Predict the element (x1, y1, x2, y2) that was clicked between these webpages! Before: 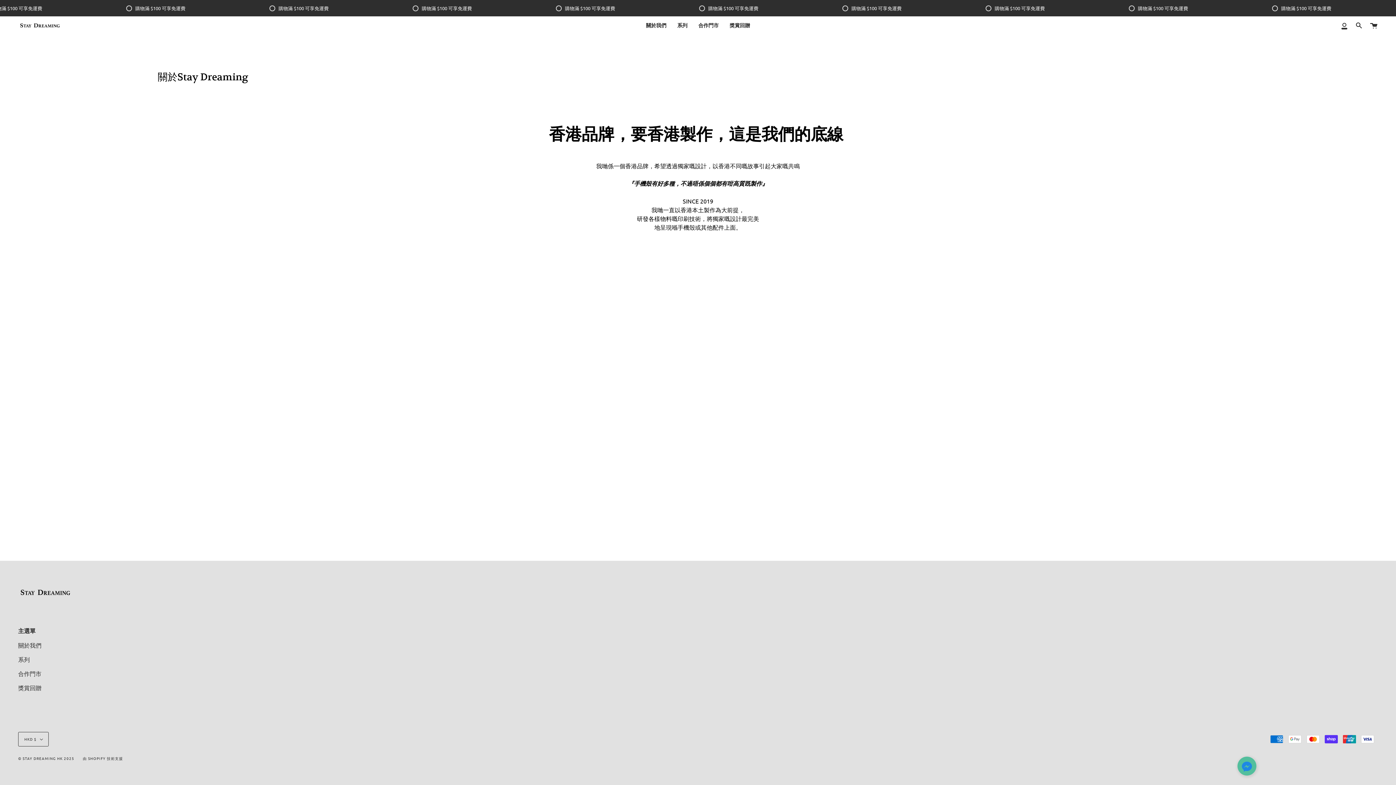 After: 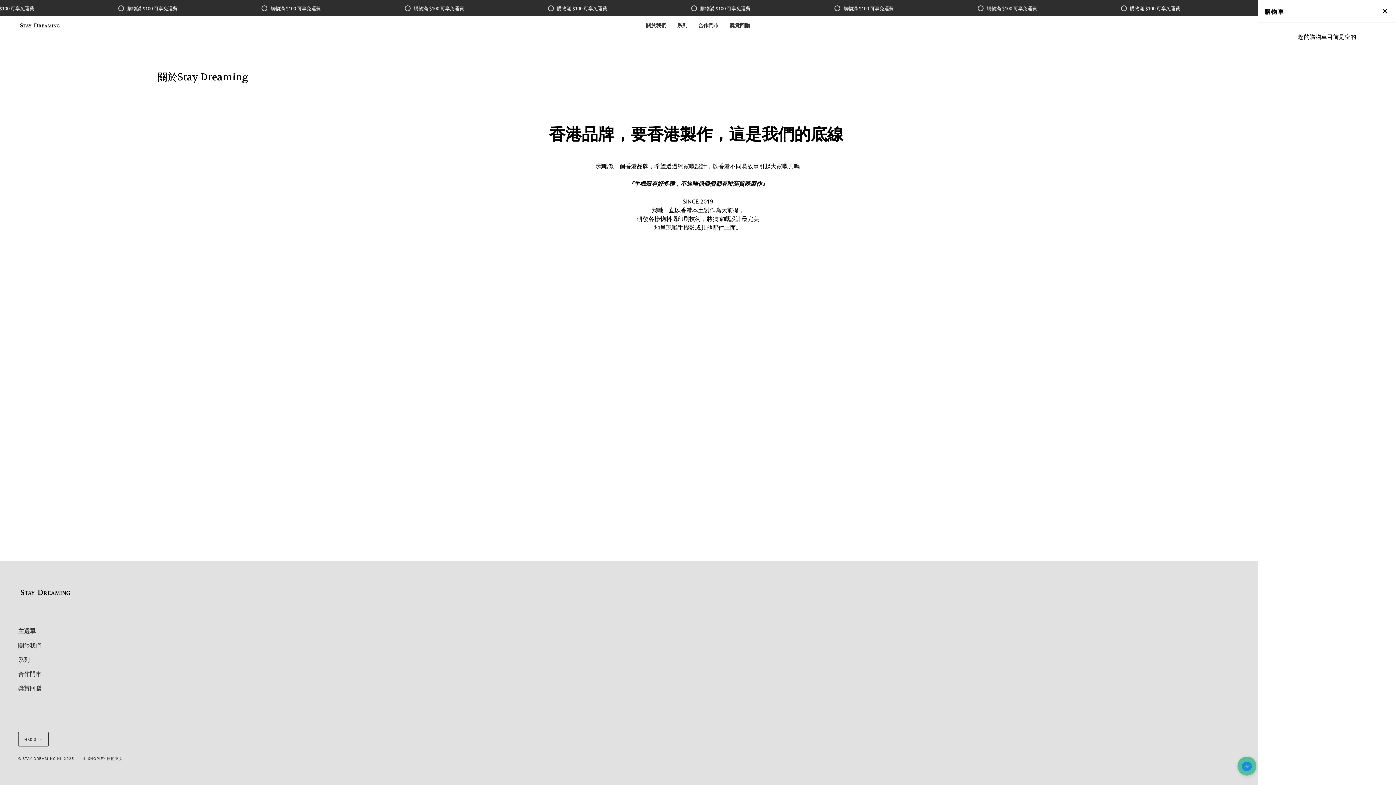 Action: label: 購物車 bbox: (1366, 16, 1381, 34)